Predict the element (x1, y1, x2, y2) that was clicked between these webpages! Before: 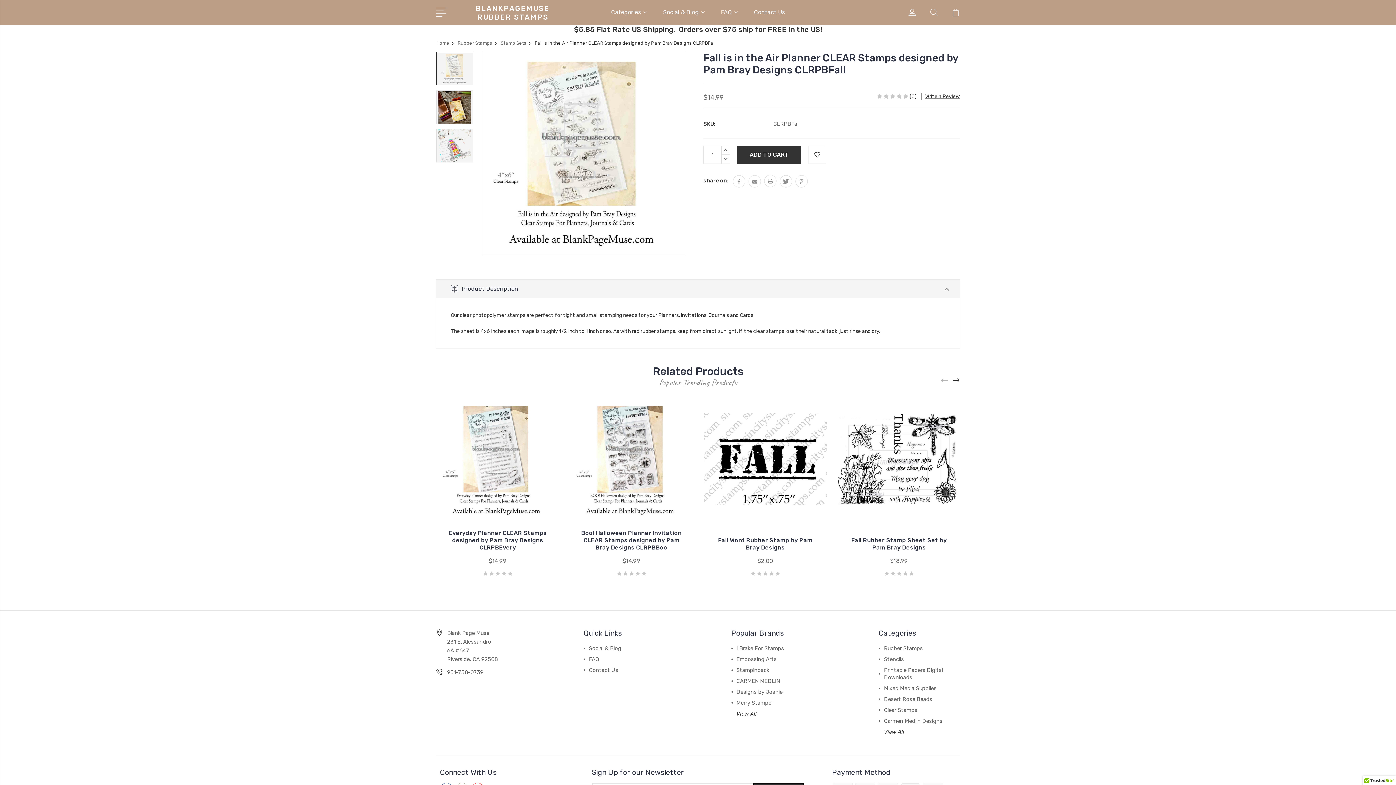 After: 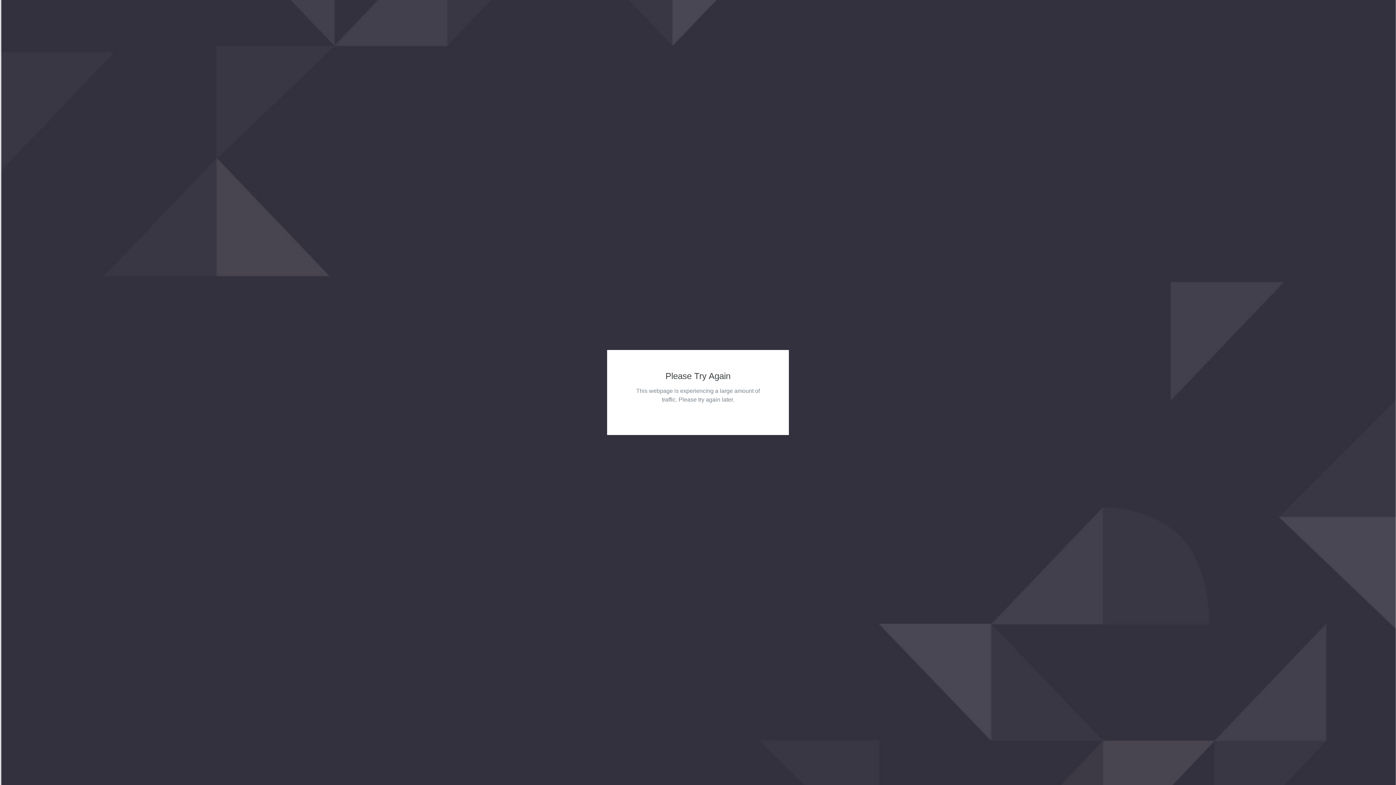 Action: label: Everyday Planner CLEAR Stamps designed by Pam Bray Designs CLRPBEvery bbox: (448, 529, 546, 551)